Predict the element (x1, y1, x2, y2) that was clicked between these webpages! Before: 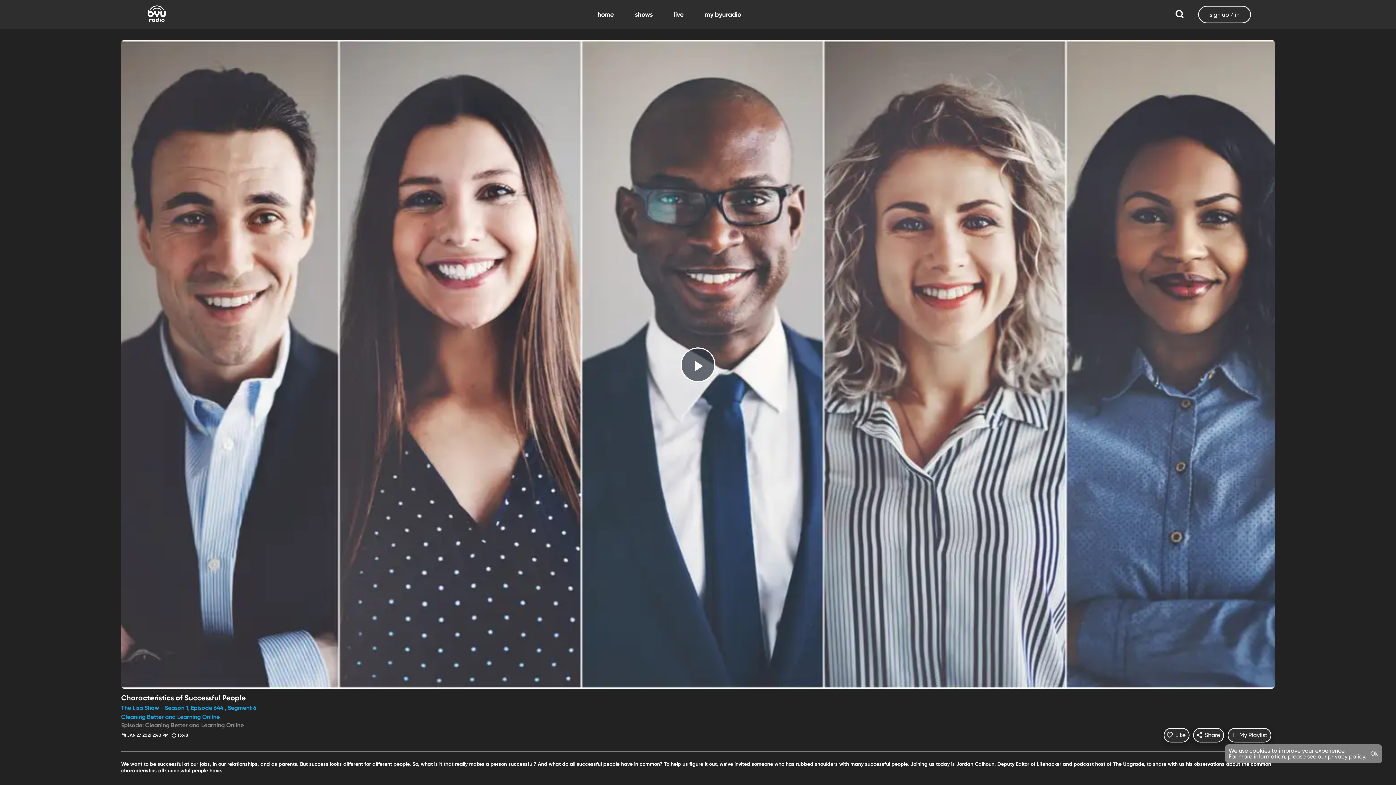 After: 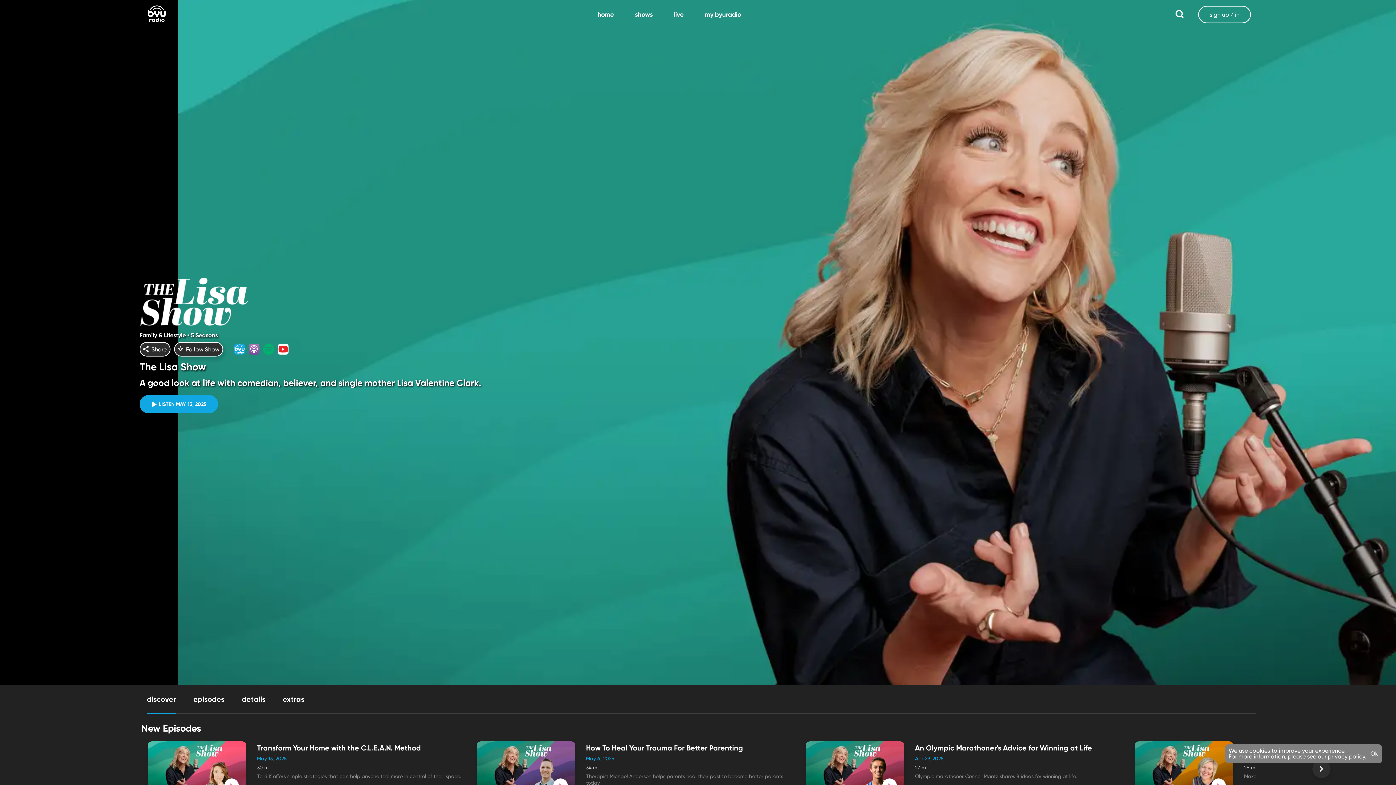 Action: label: The Lisa Show - Season 1, Episode 644 , Segment 6 bbox: (121, 704, 1275, 711)